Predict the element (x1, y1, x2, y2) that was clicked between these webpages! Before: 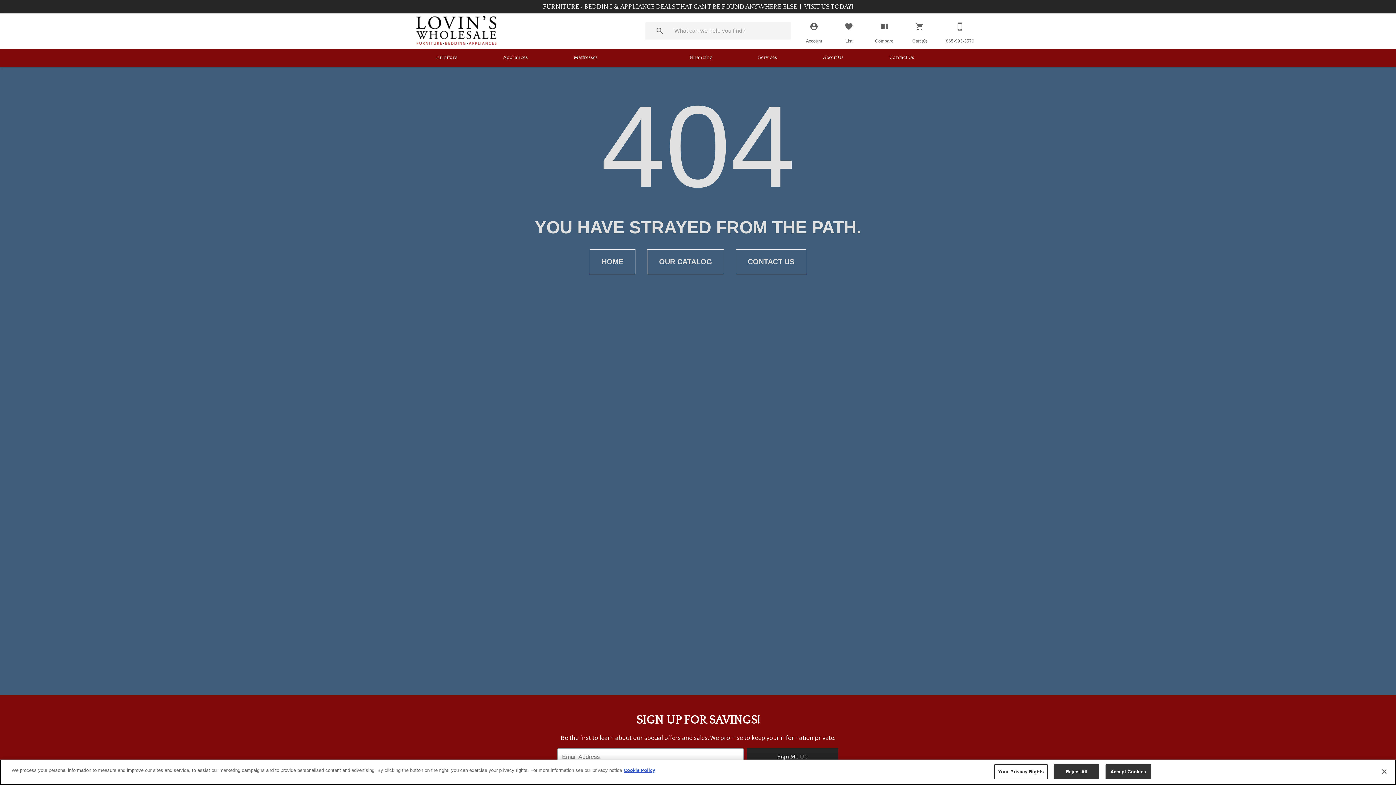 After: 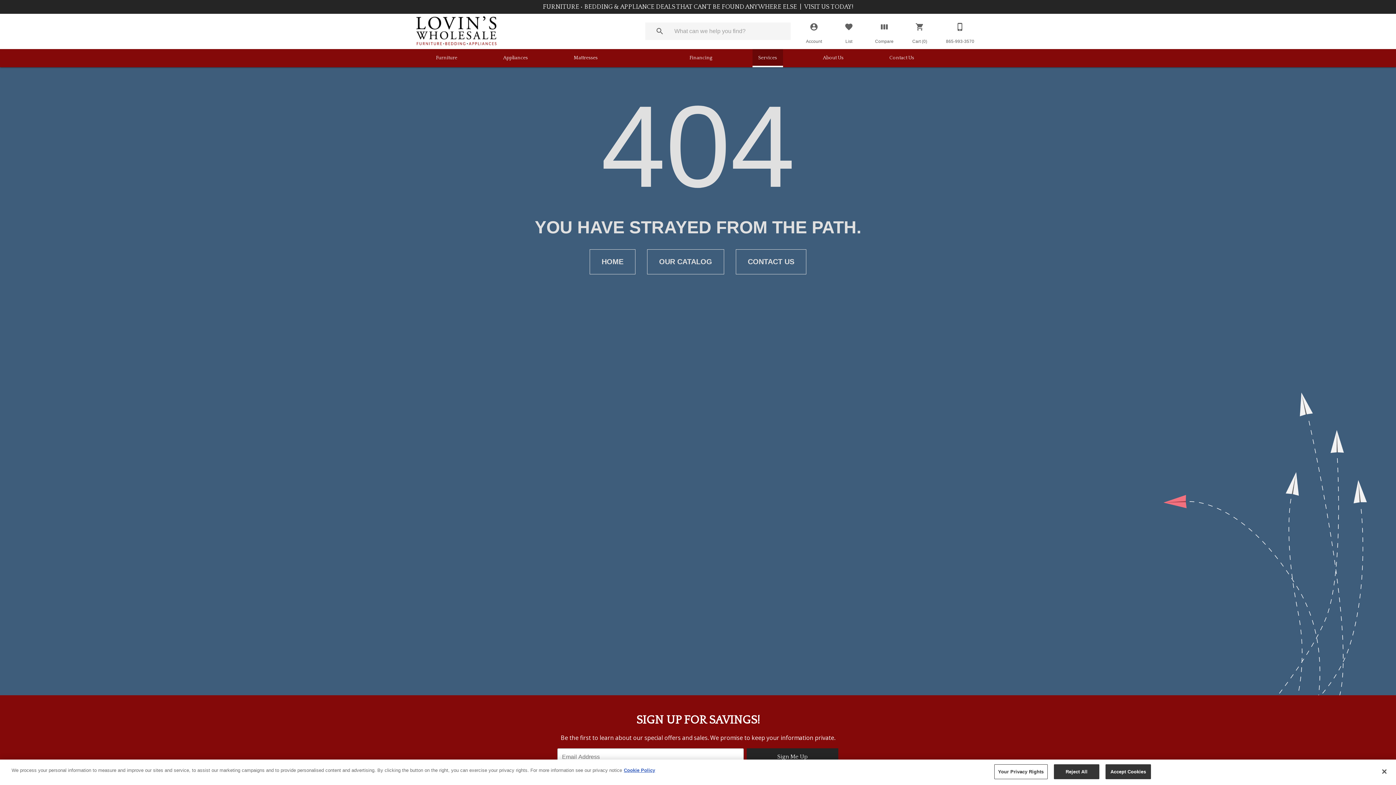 Action: label: Services bbox: (752, 50, 783, 65)